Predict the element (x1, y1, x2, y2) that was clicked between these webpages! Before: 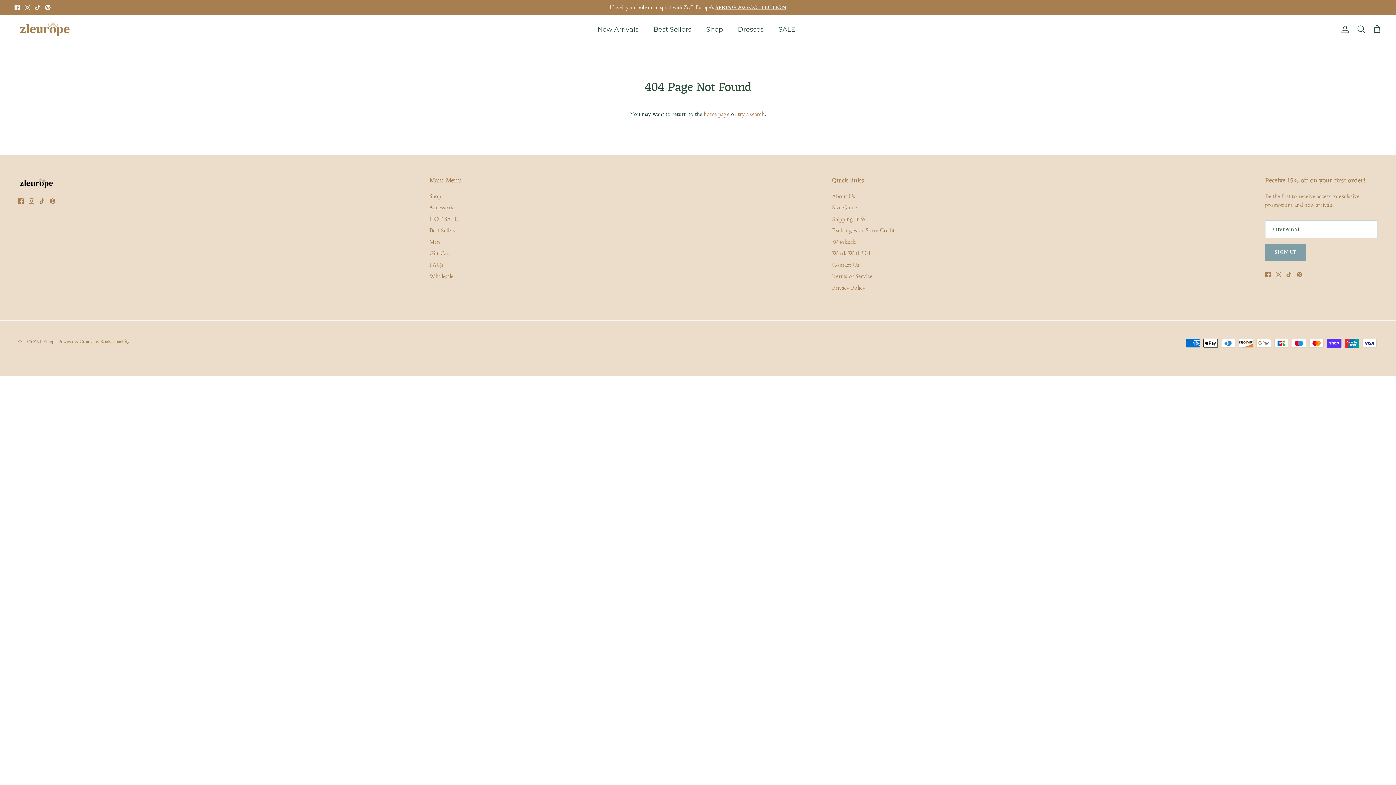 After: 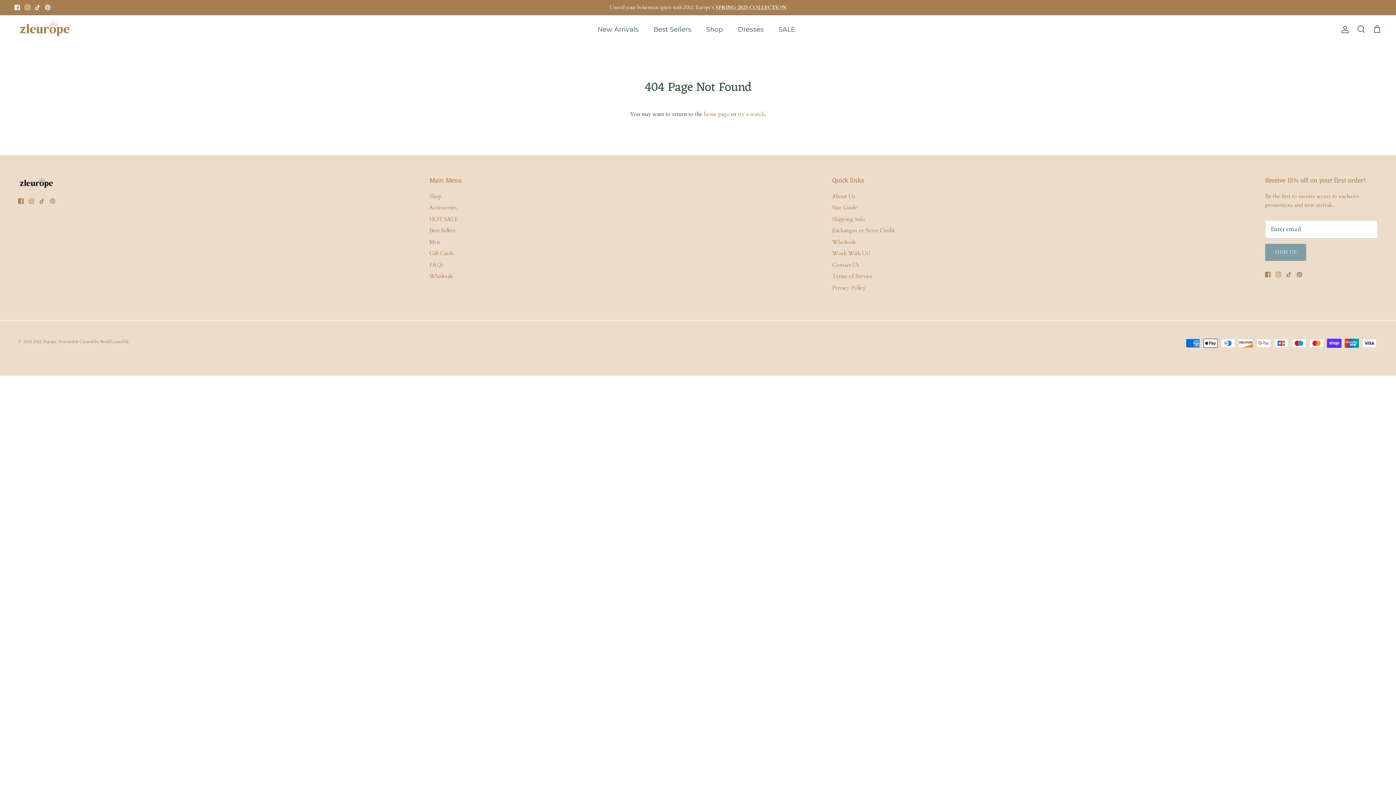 Action: label: Pinterest bbox: (49, 198, 55, 204)